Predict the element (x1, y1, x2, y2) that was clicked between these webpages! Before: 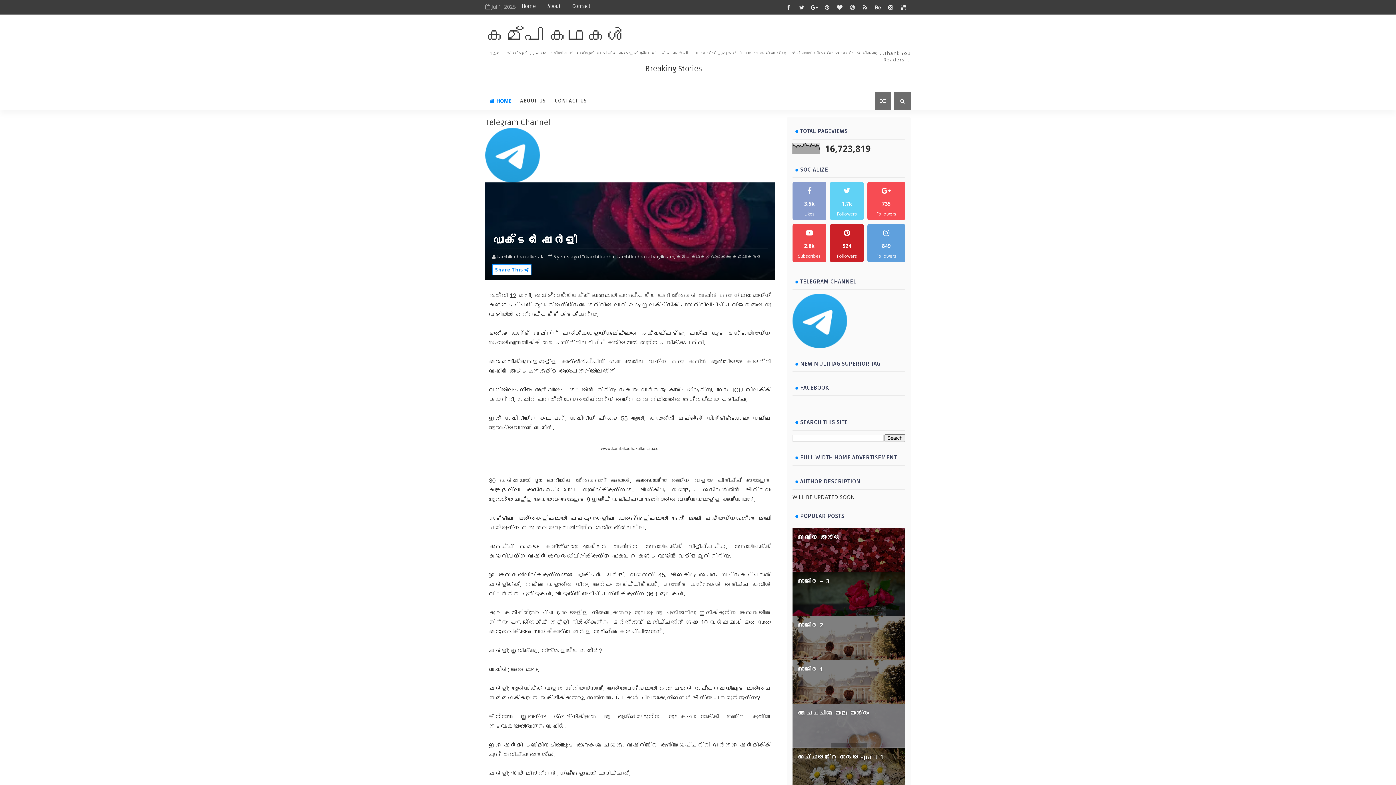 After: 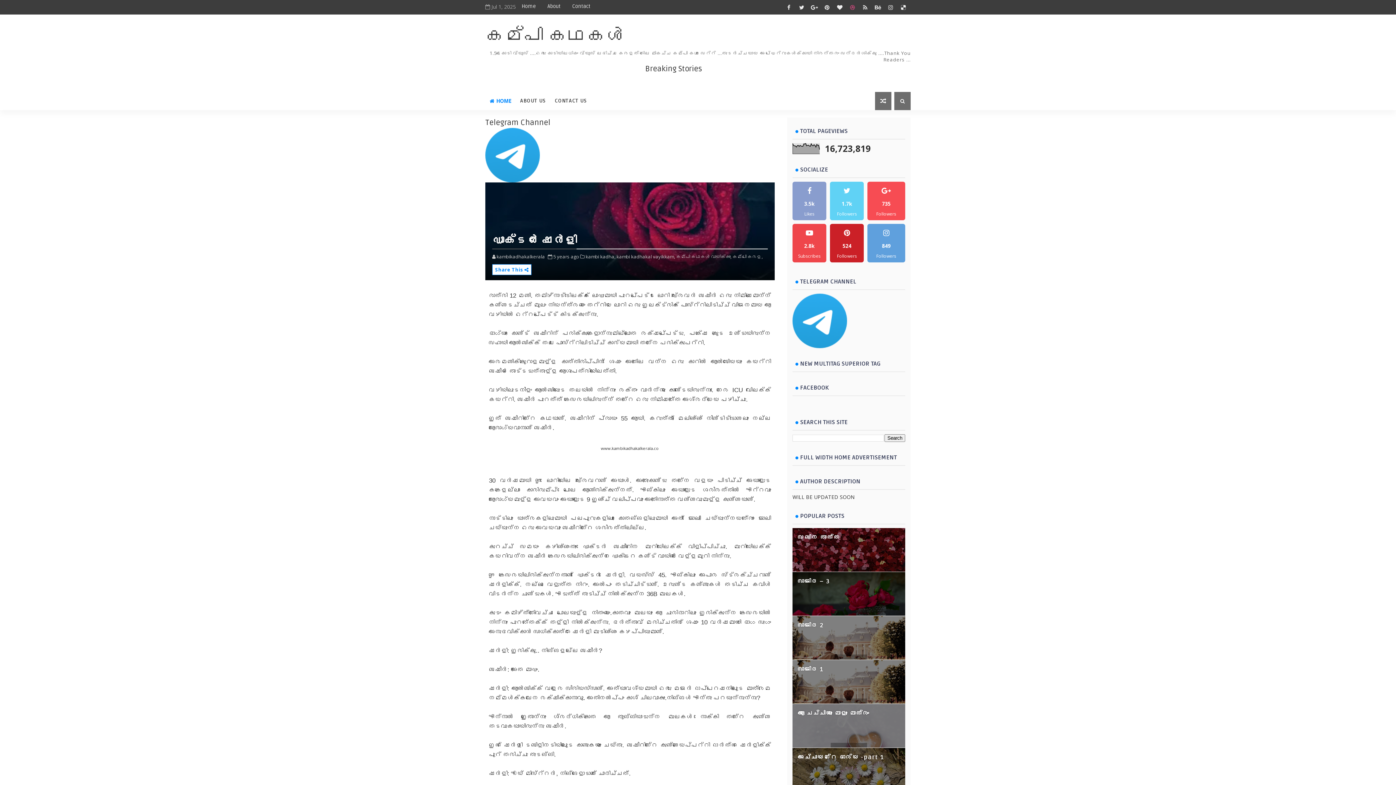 Action: bbox: (847, 1, 858, 12)